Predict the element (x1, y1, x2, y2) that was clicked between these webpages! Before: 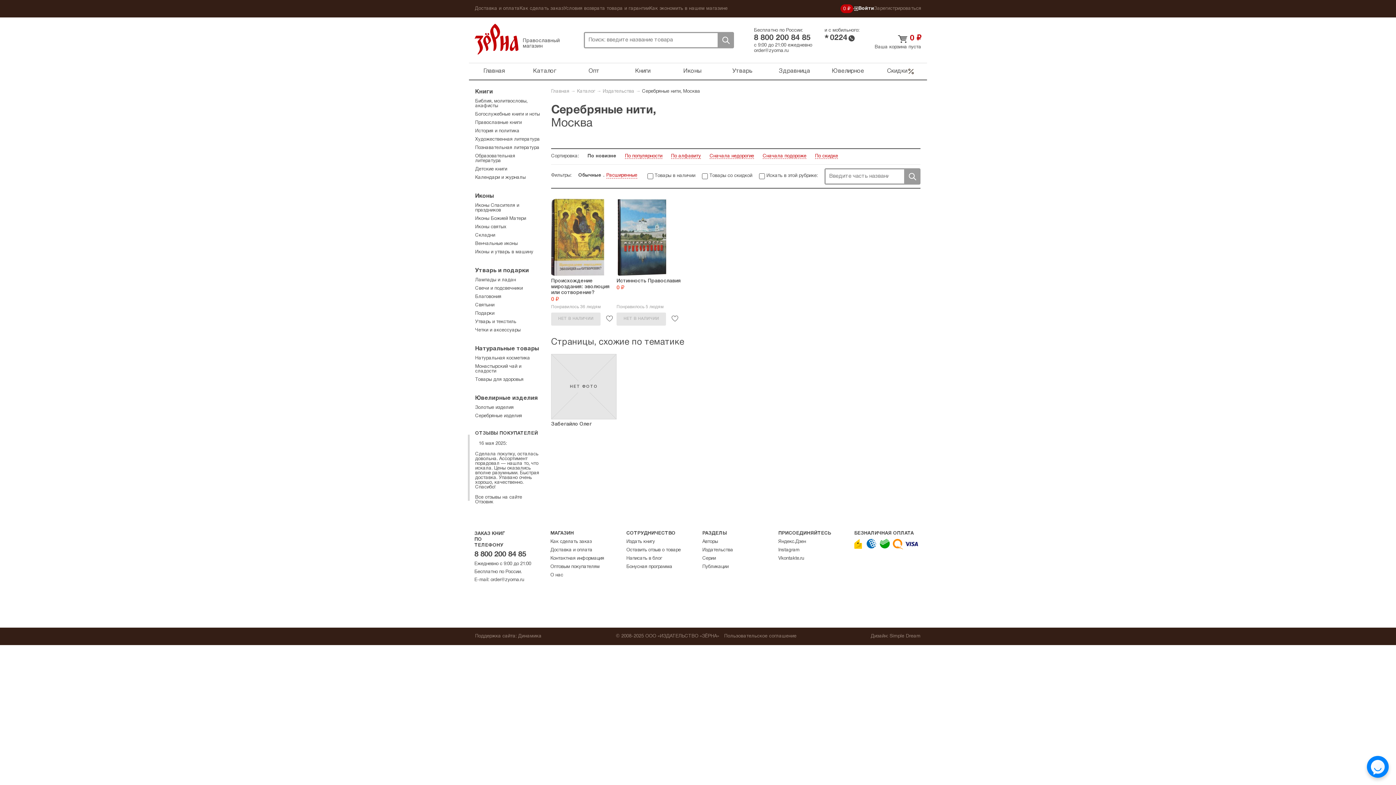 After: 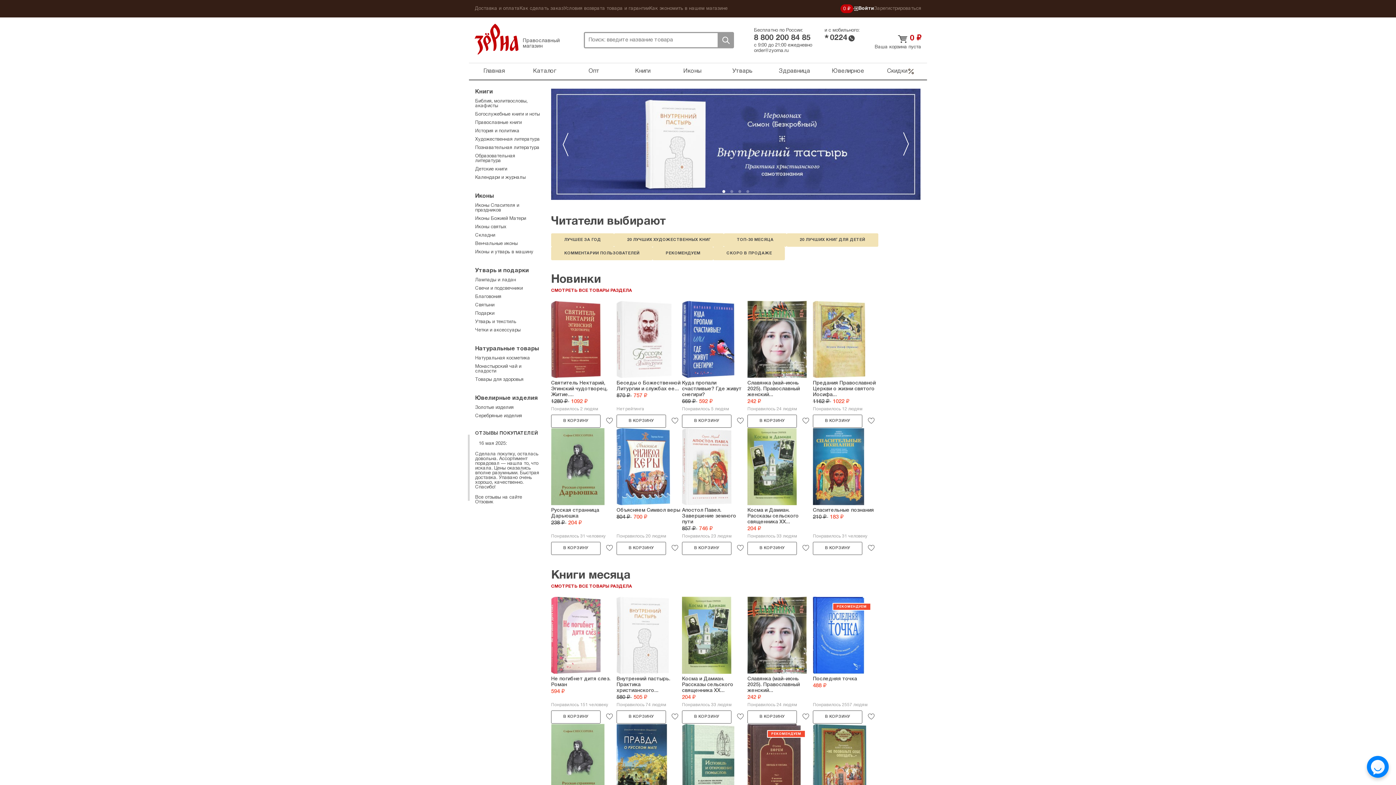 Action: label: Главная bbox: (469, 63, 519, 79)